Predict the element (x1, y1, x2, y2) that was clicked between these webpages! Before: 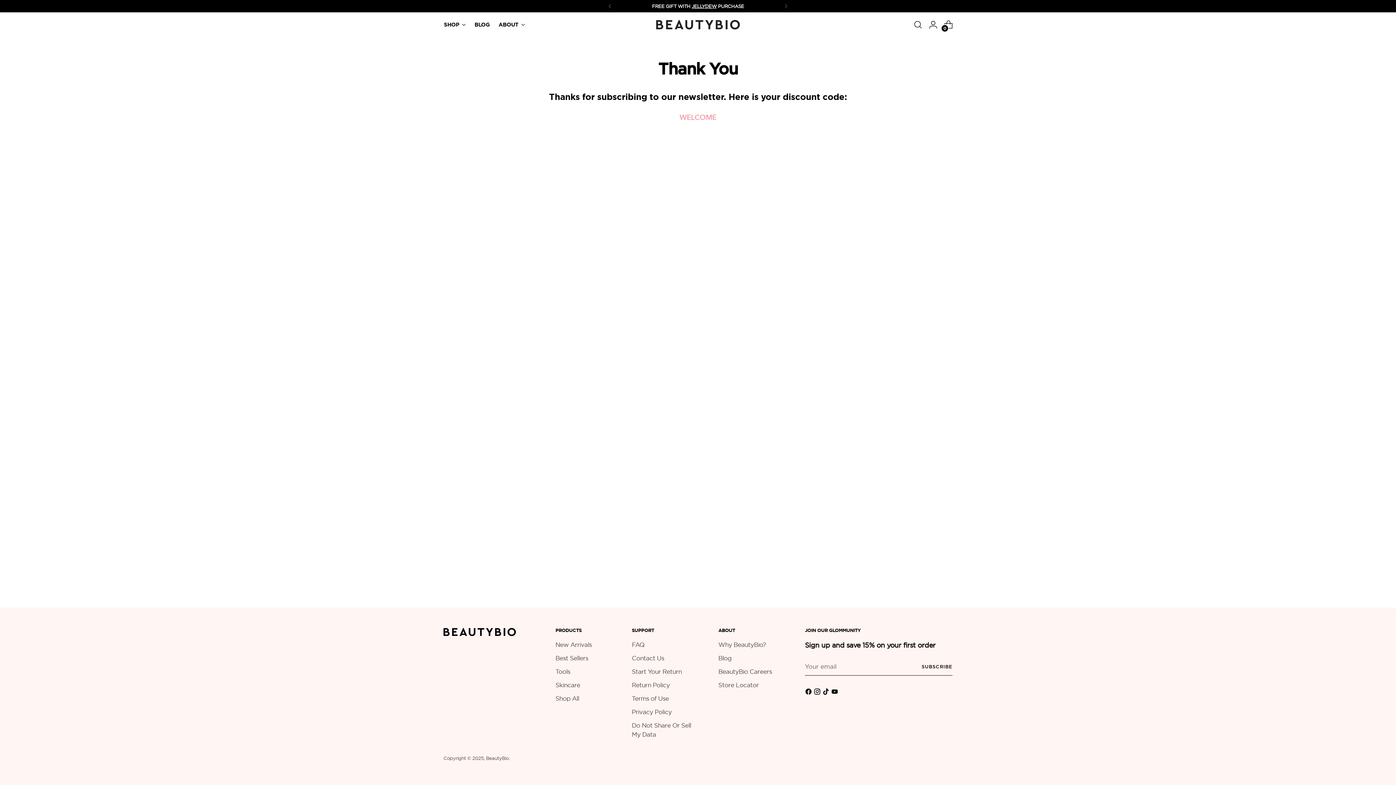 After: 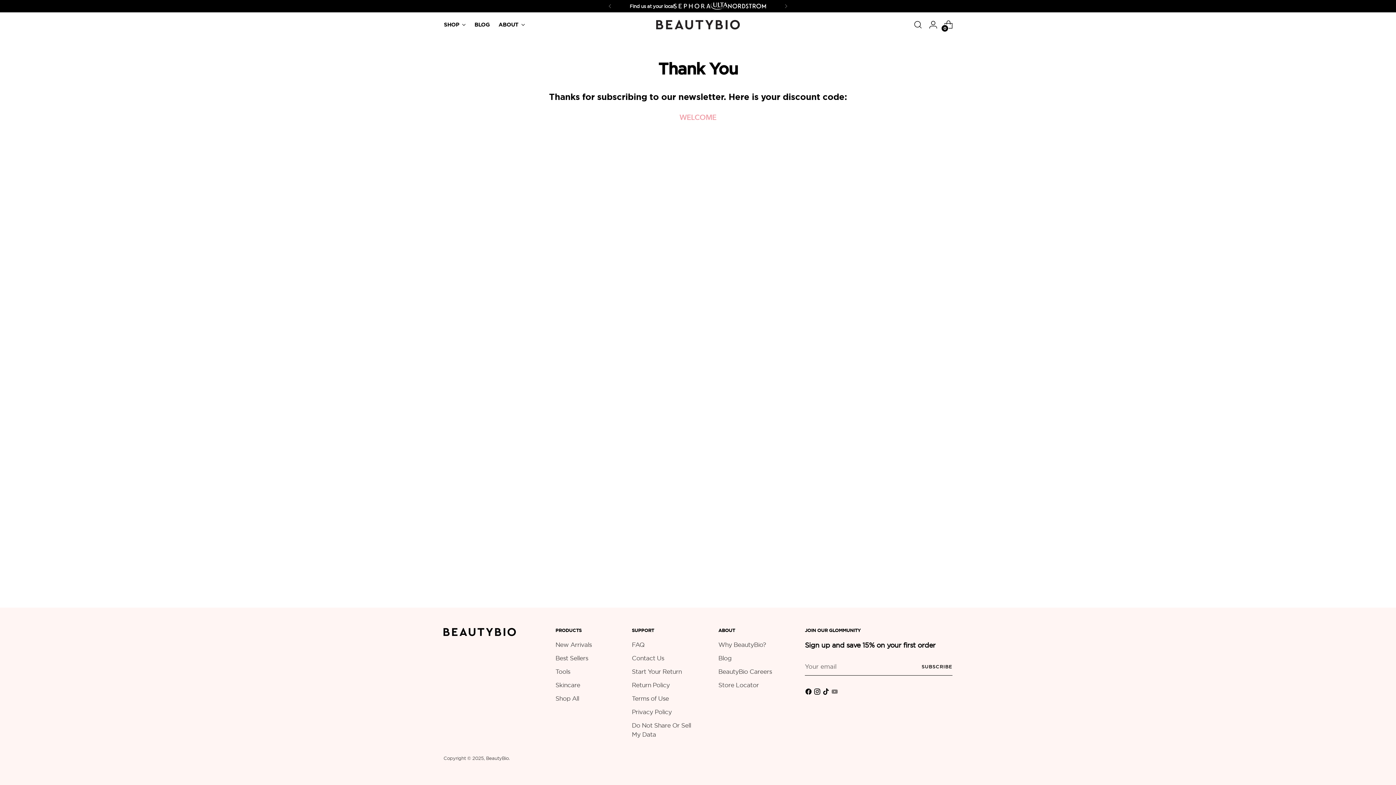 Action: bbox: (831, 688, 840, 697)